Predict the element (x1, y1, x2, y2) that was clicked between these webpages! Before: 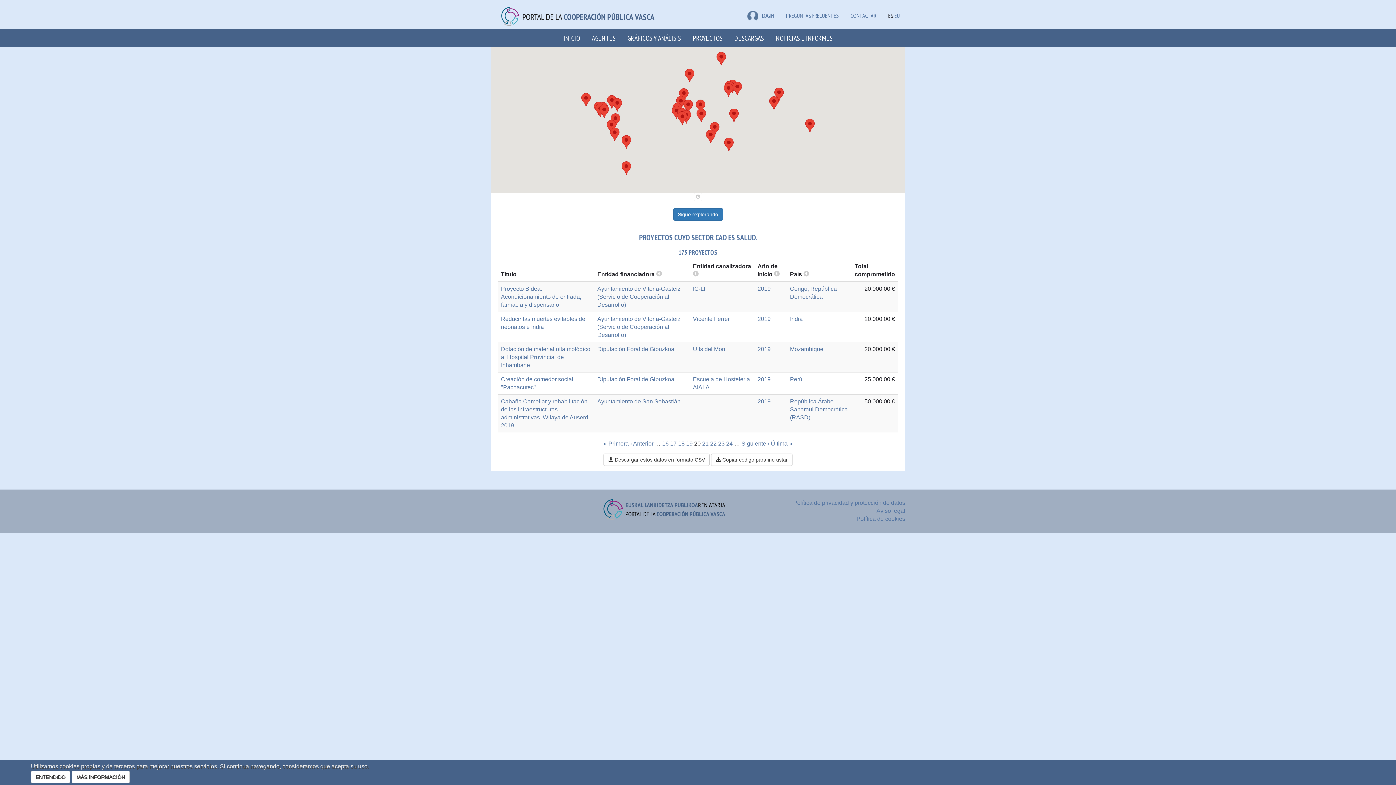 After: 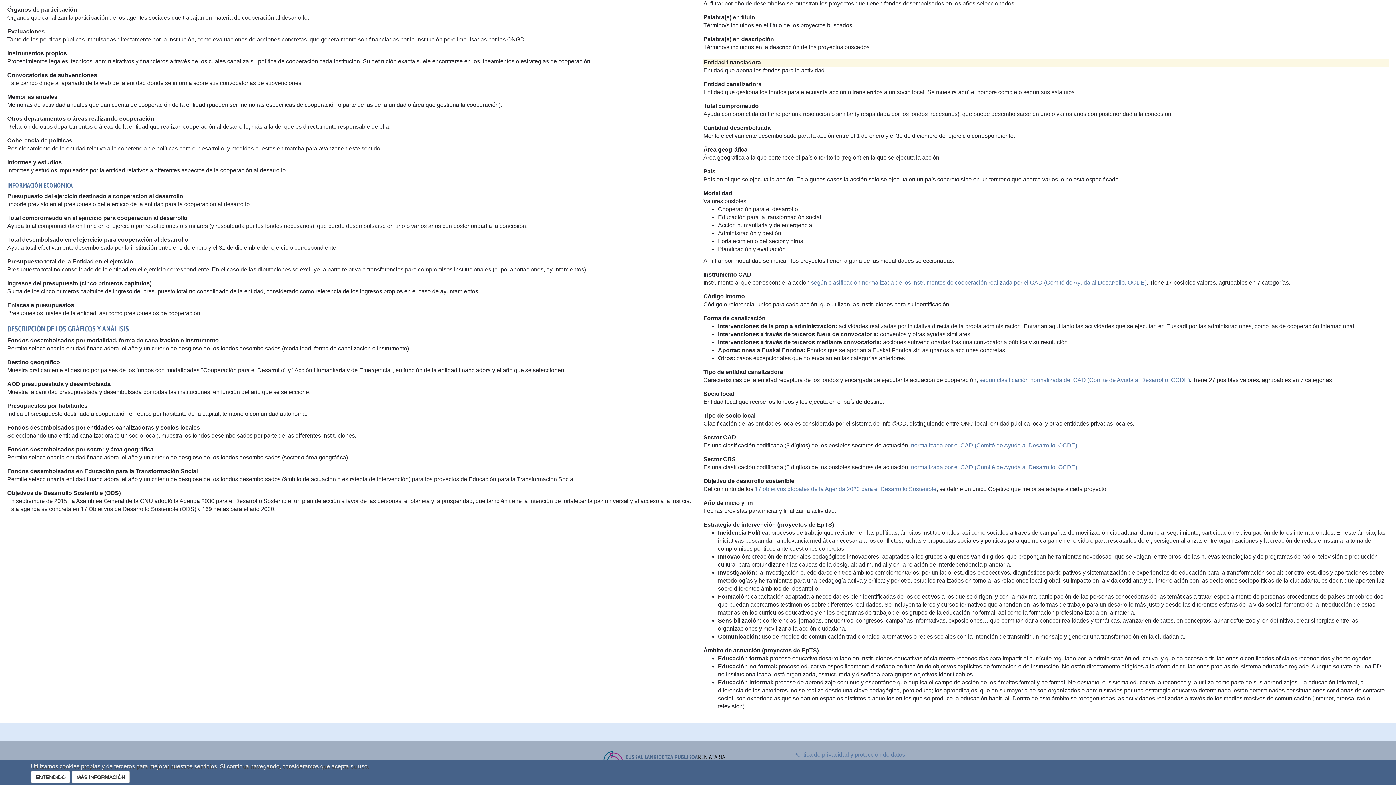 Action: bbox: (656, 271, 662, 277)